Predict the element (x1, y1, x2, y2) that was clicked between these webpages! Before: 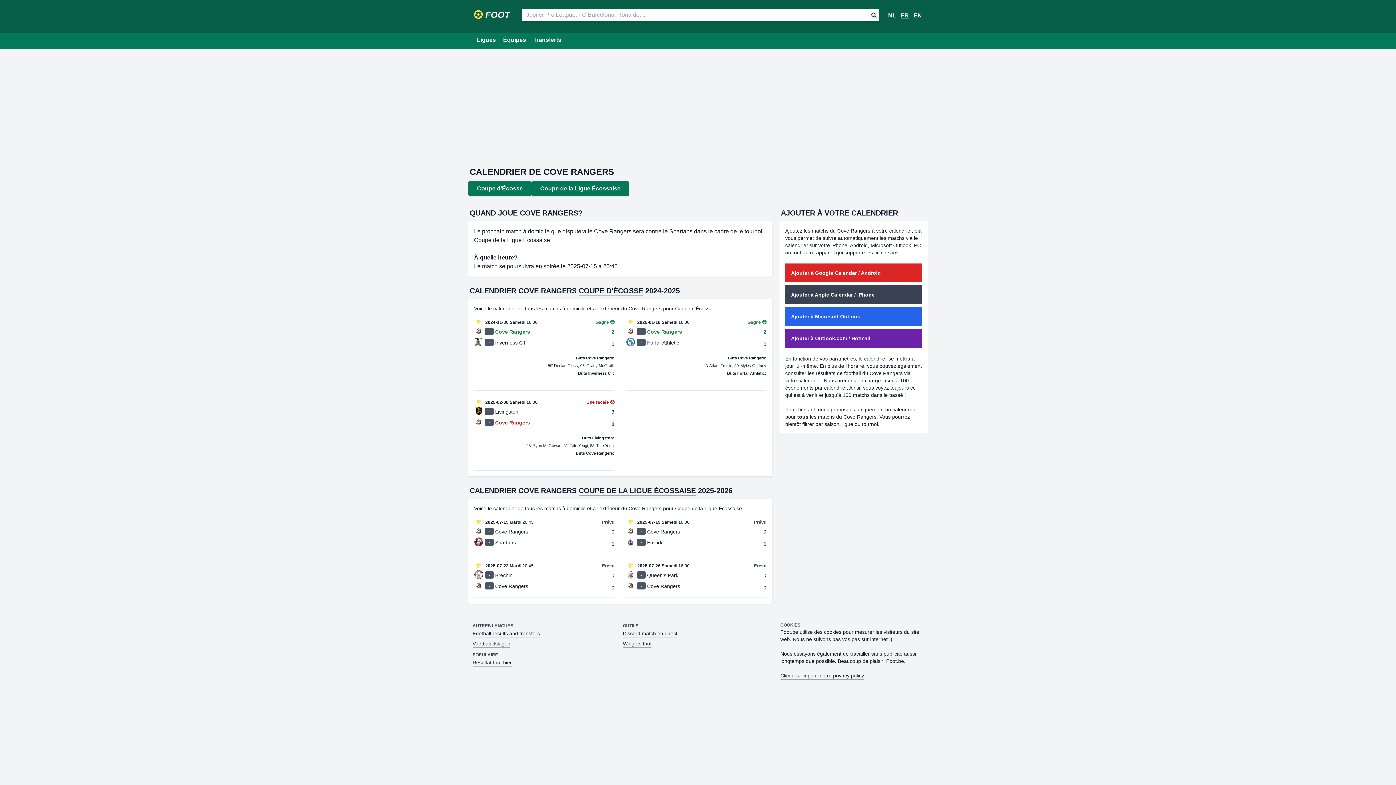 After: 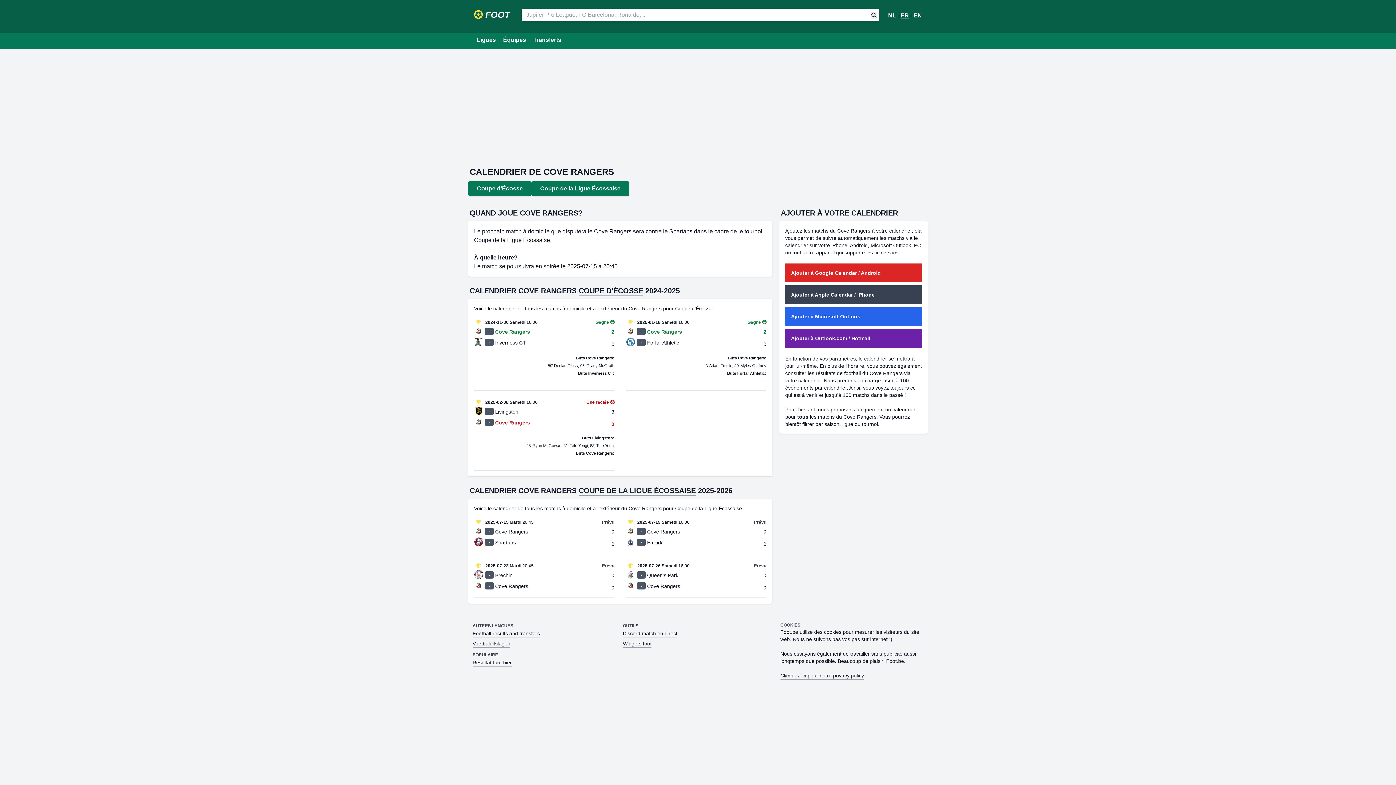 Action: bbox: (901, 12, 909, 18) label: FR